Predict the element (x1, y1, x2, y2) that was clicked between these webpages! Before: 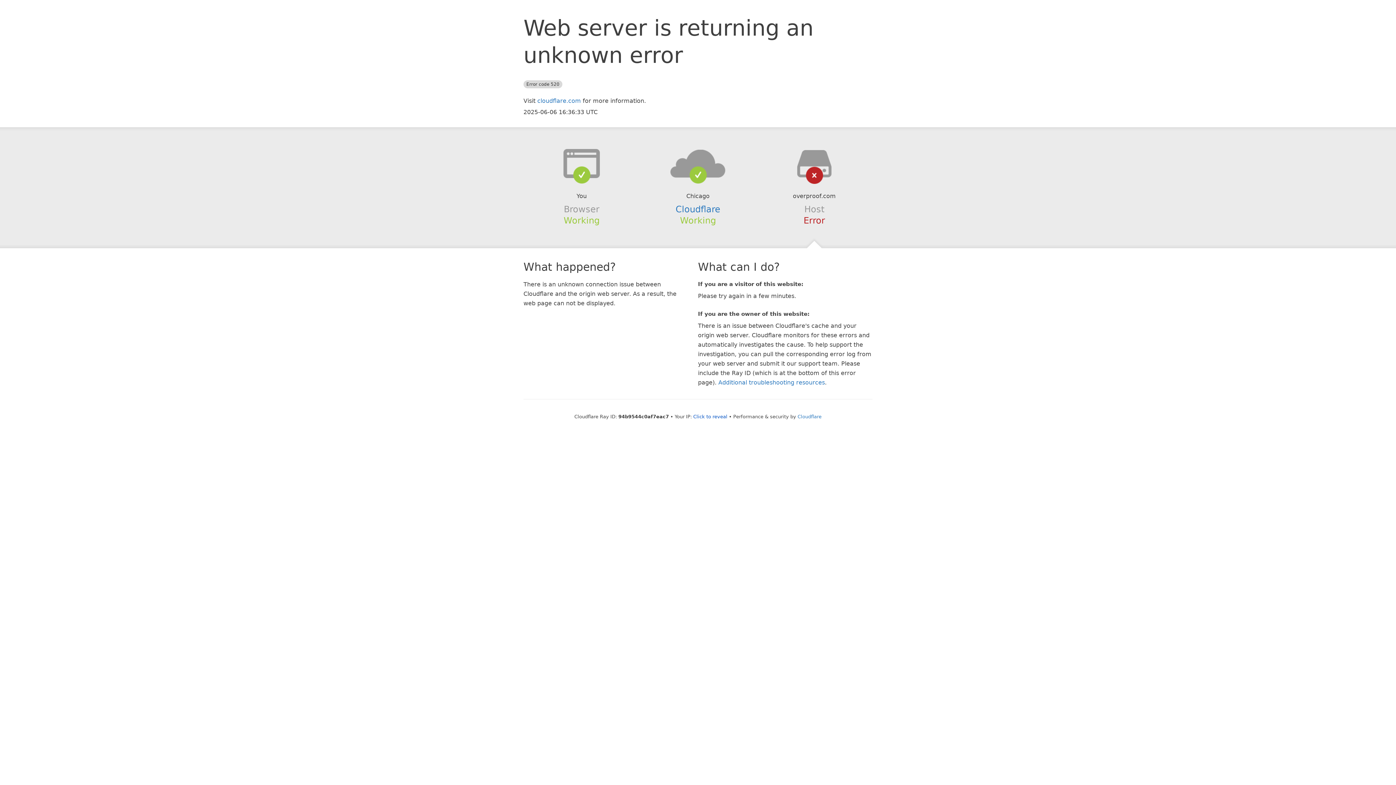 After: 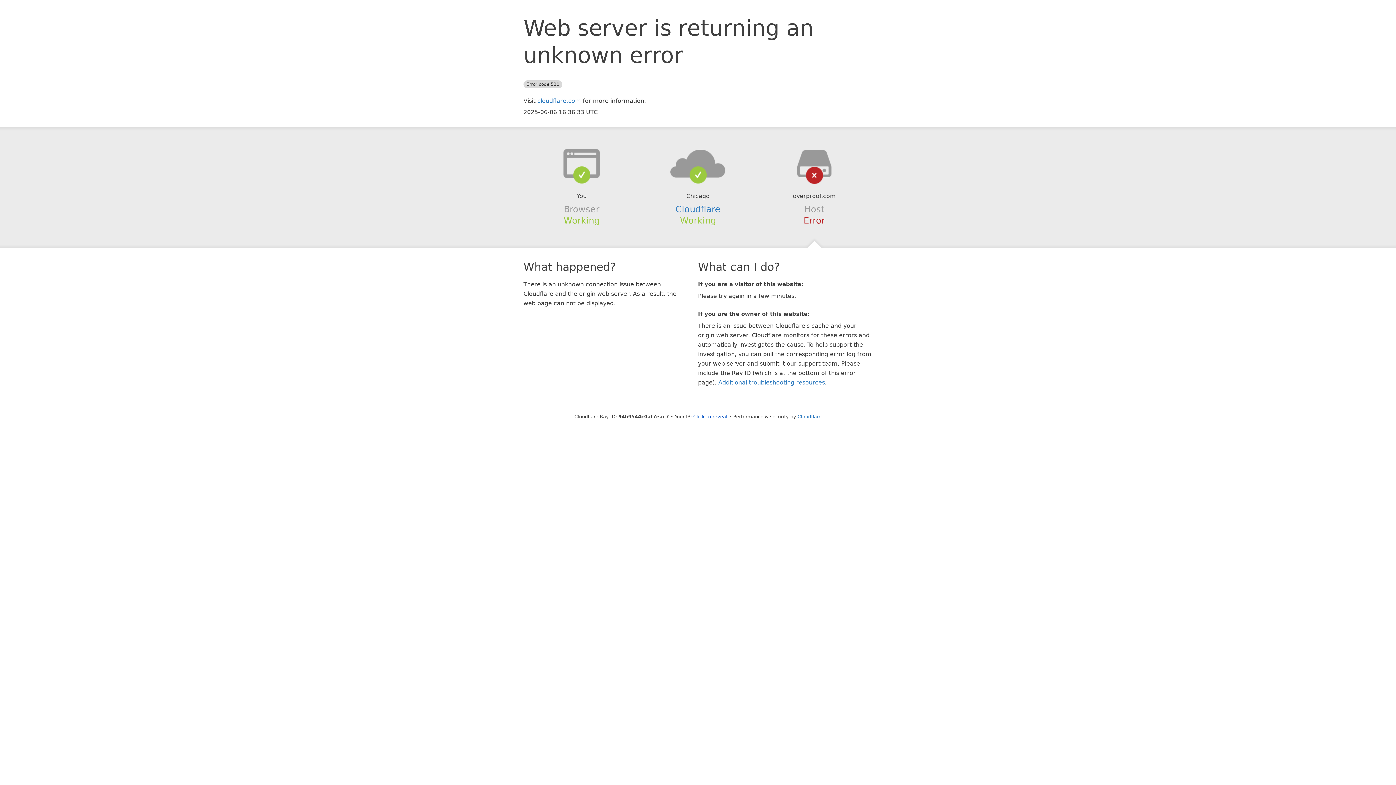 Action: bbox: (639, 148, 756, 178)